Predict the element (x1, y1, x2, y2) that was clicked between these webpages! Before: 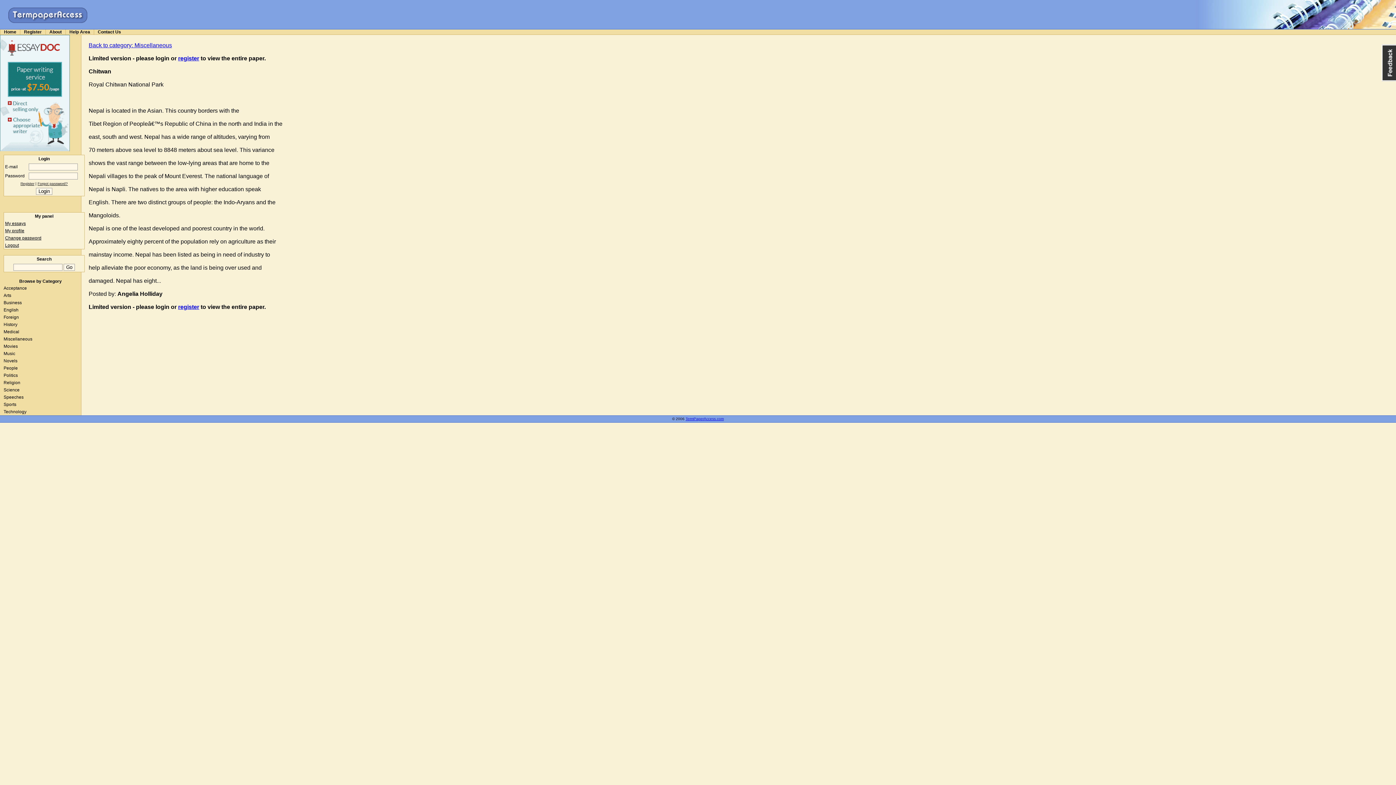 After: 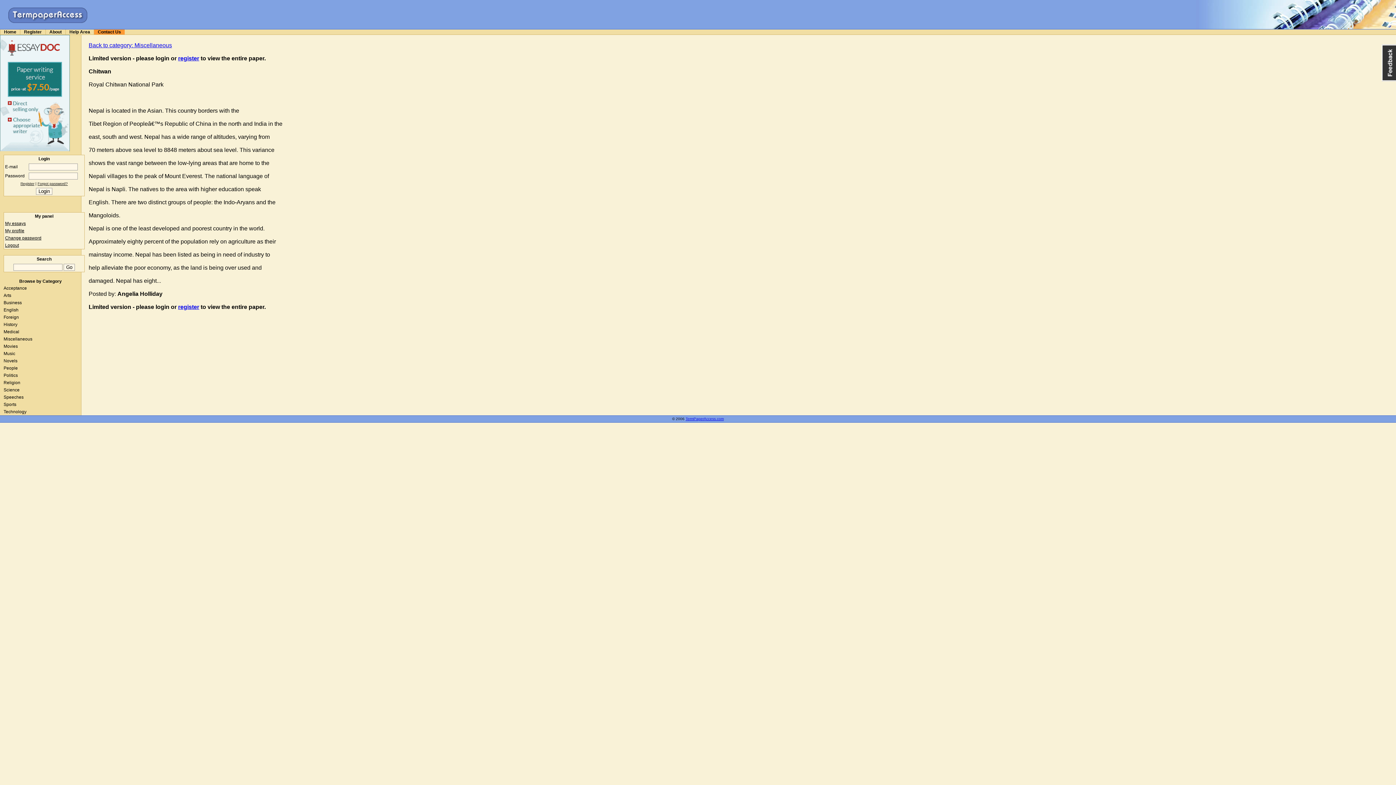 Action: bbox: (93, 29, 124, 34) label: Contact Us